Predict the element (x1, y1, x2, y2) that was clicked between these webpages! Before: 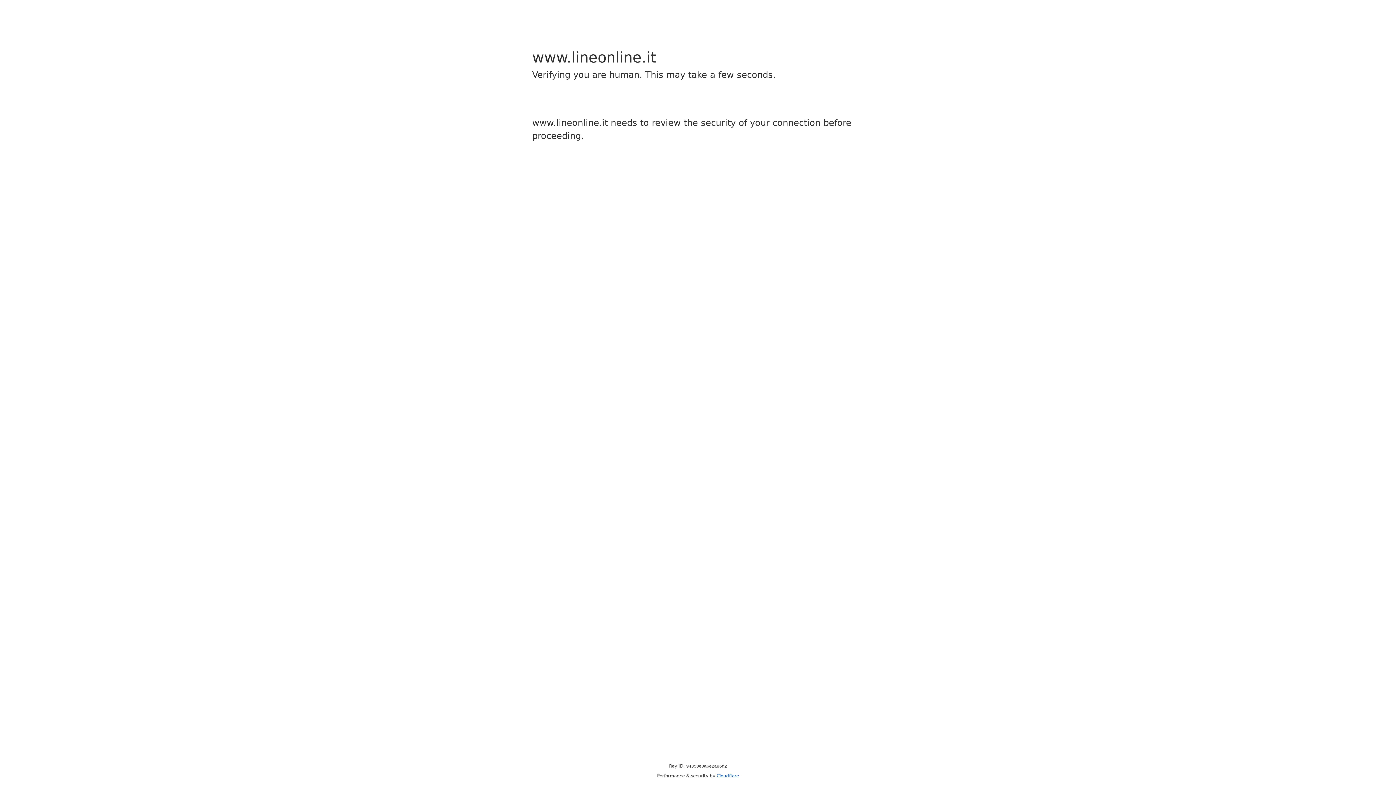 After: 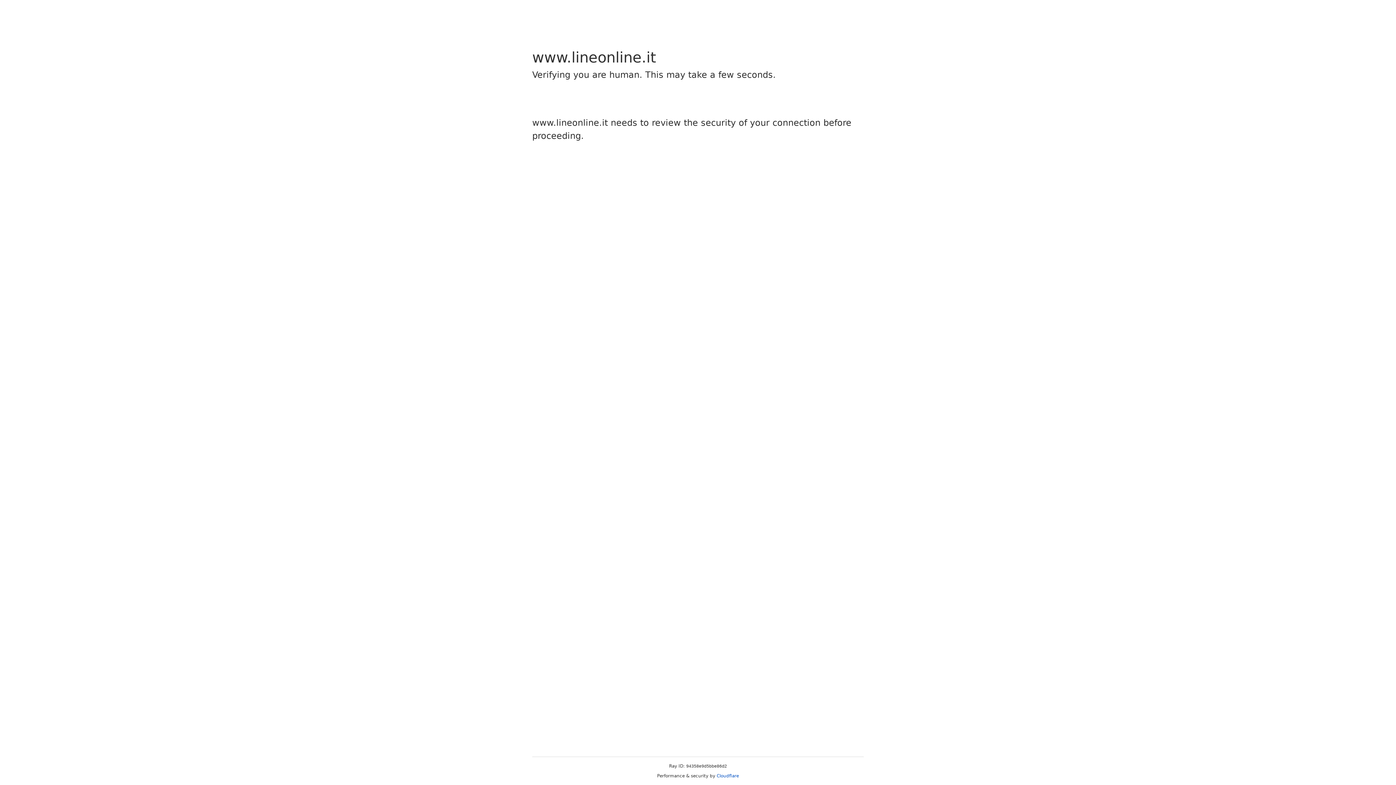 Action: label: Cloudflare bbox: (716, 773, 739, 778)